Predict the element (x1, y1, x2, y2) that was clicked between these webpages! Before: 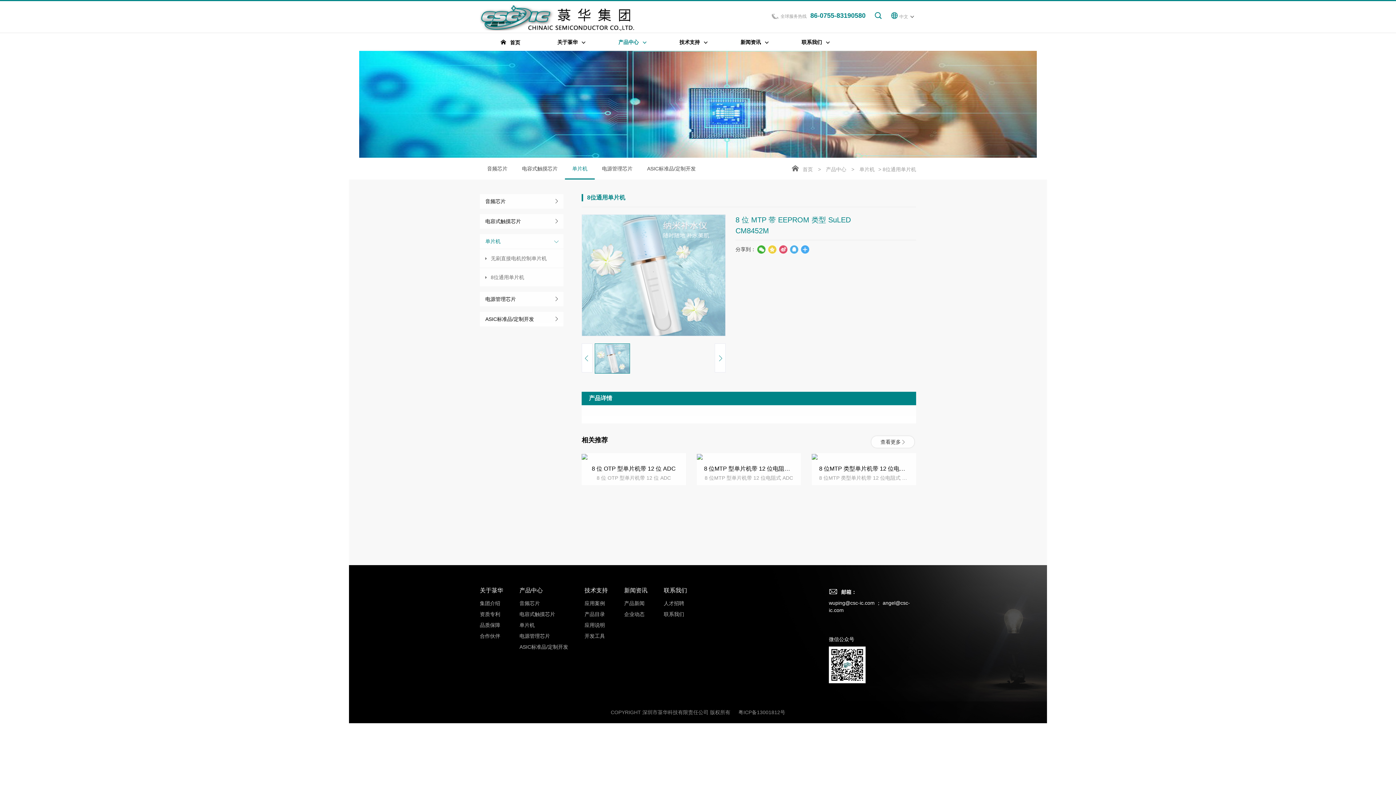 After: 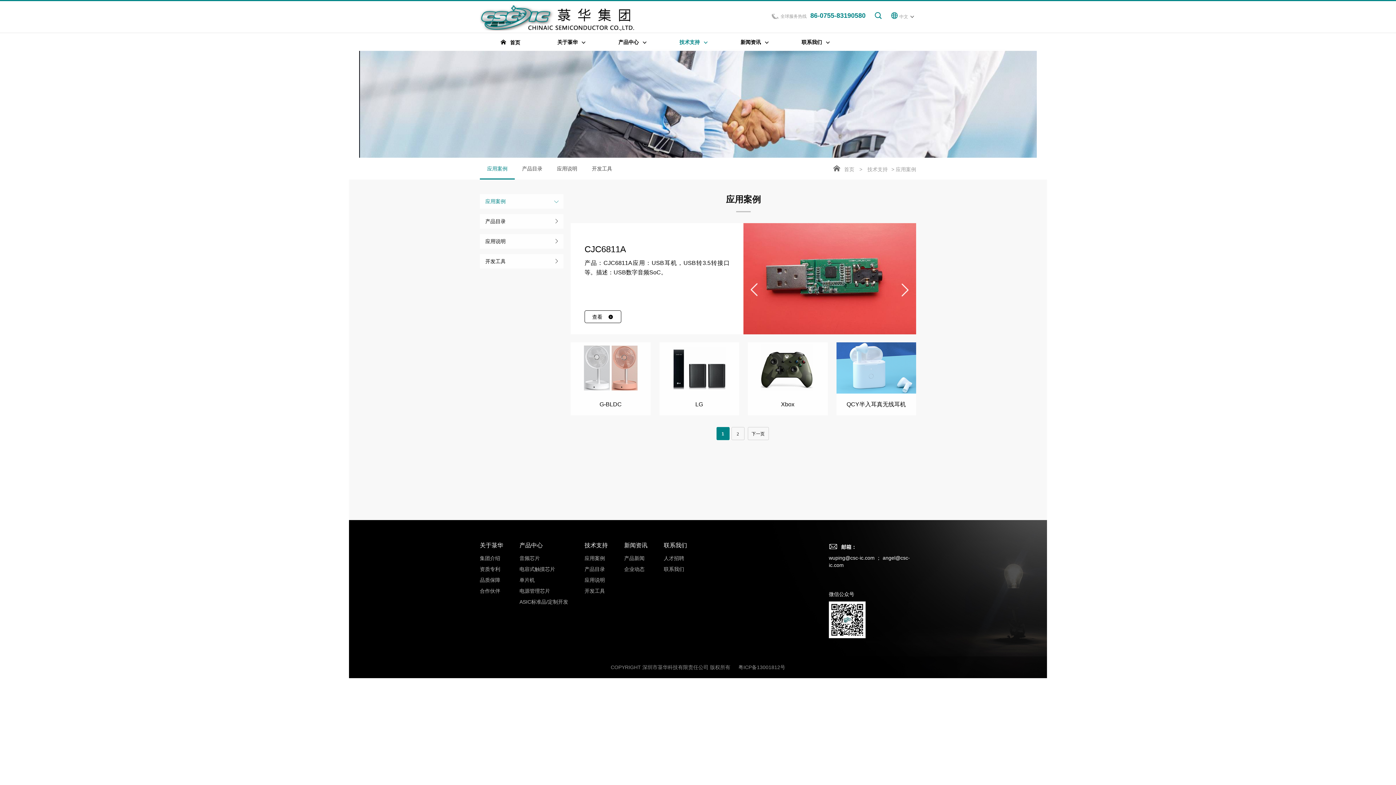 Action: bbox: (584, 600, 605, 606) label: 应用案例